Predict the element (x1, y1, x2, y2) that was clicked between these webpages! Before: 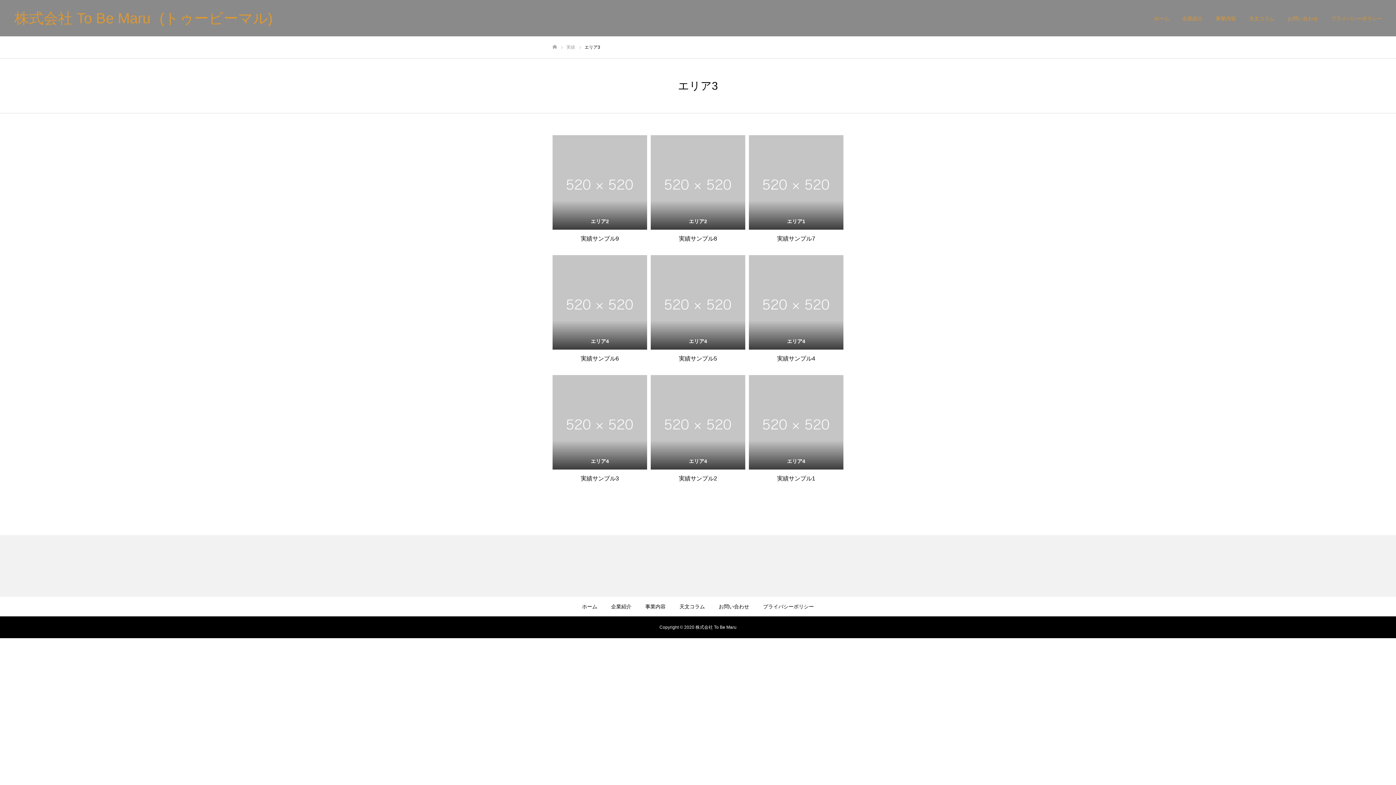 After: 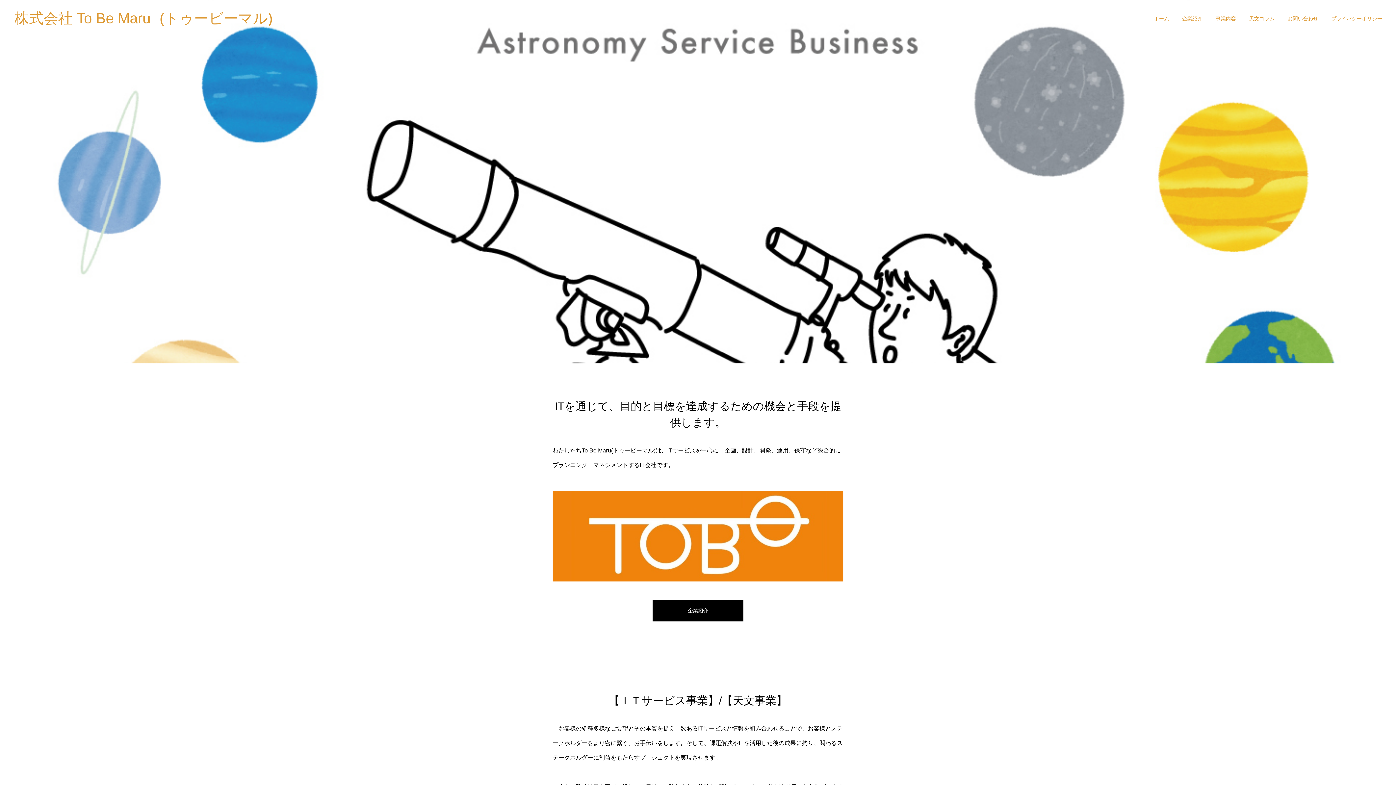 Action: label: 株式会社 To Be Maru bbox: (14, 18, 150, 24)